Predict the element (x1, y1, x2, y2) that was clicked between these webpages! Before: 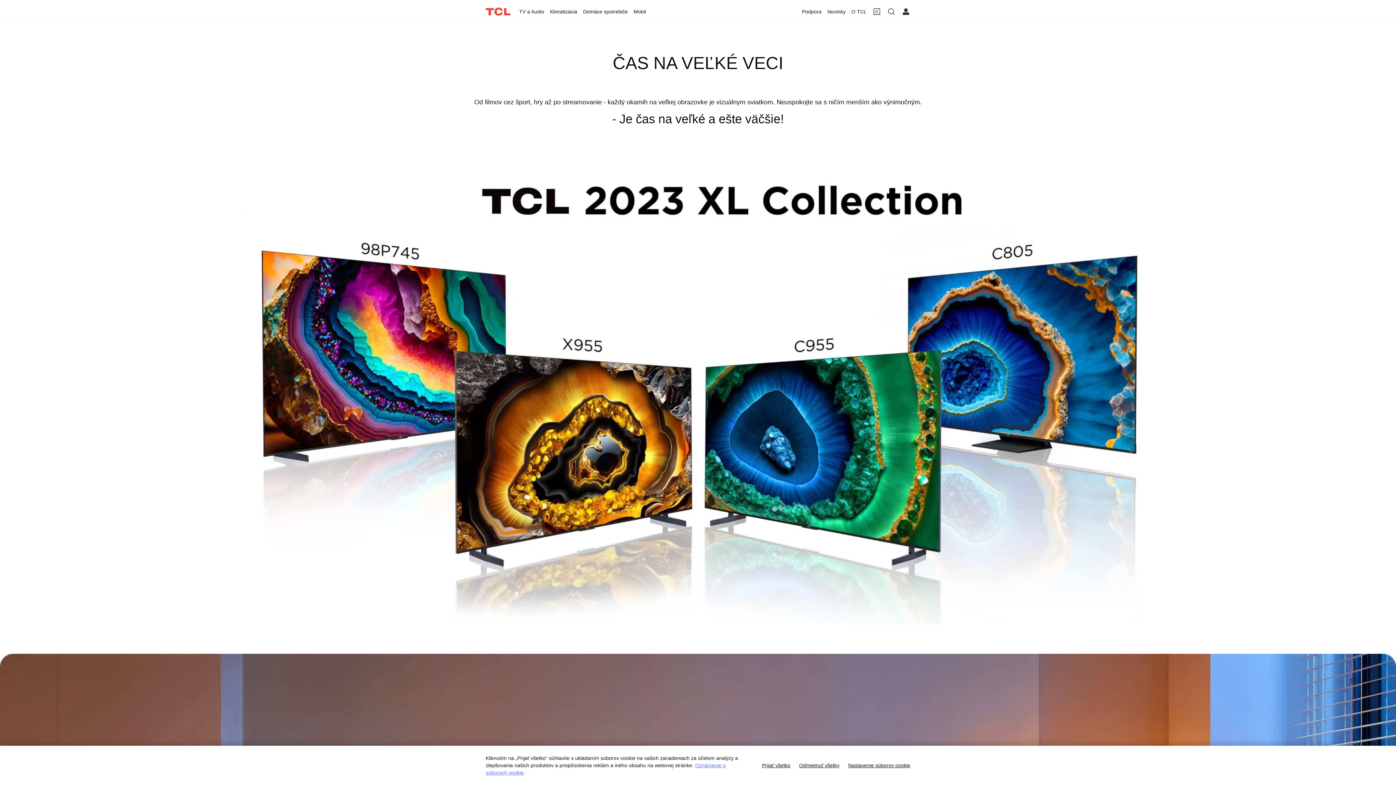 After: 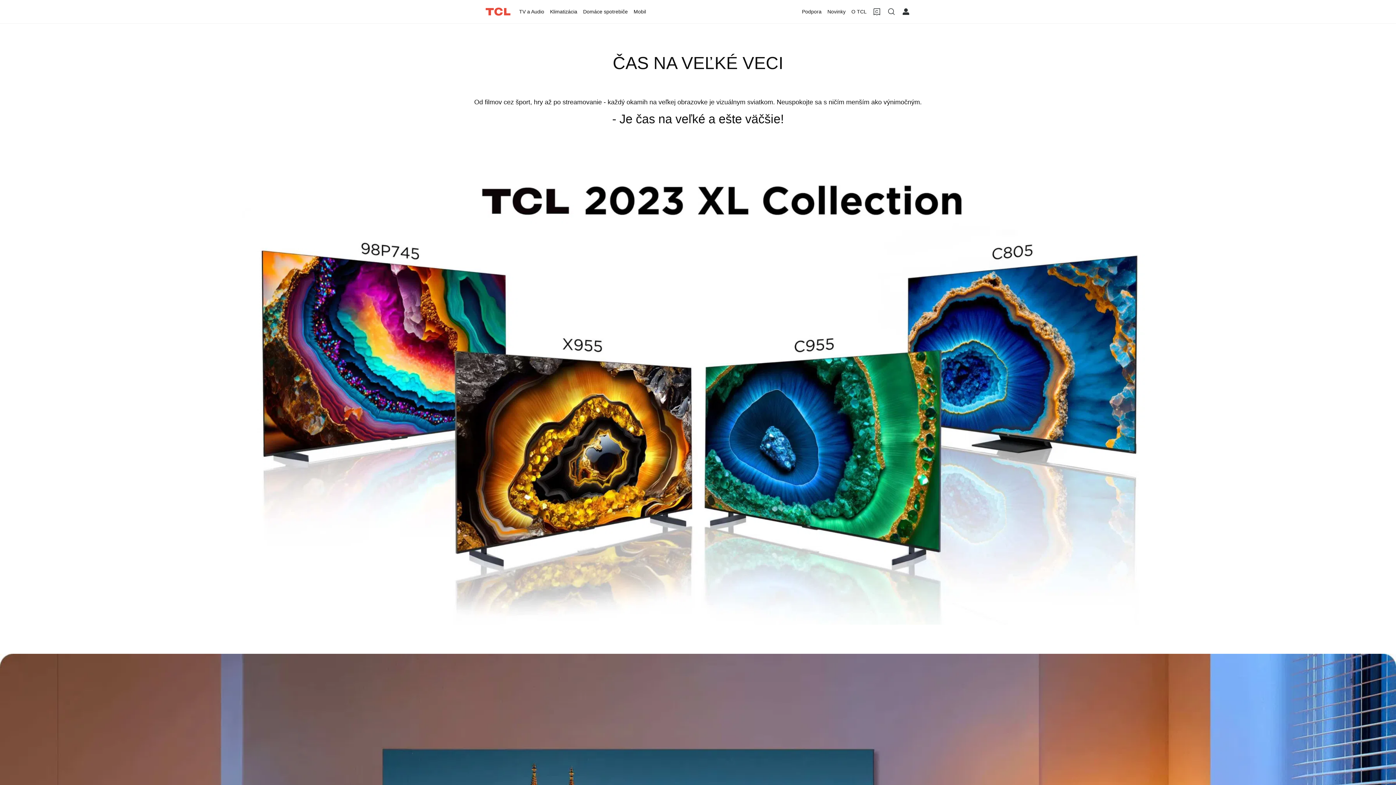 Action: bbox: (794, 762, 844, 772) label: Odmietnuť všetky